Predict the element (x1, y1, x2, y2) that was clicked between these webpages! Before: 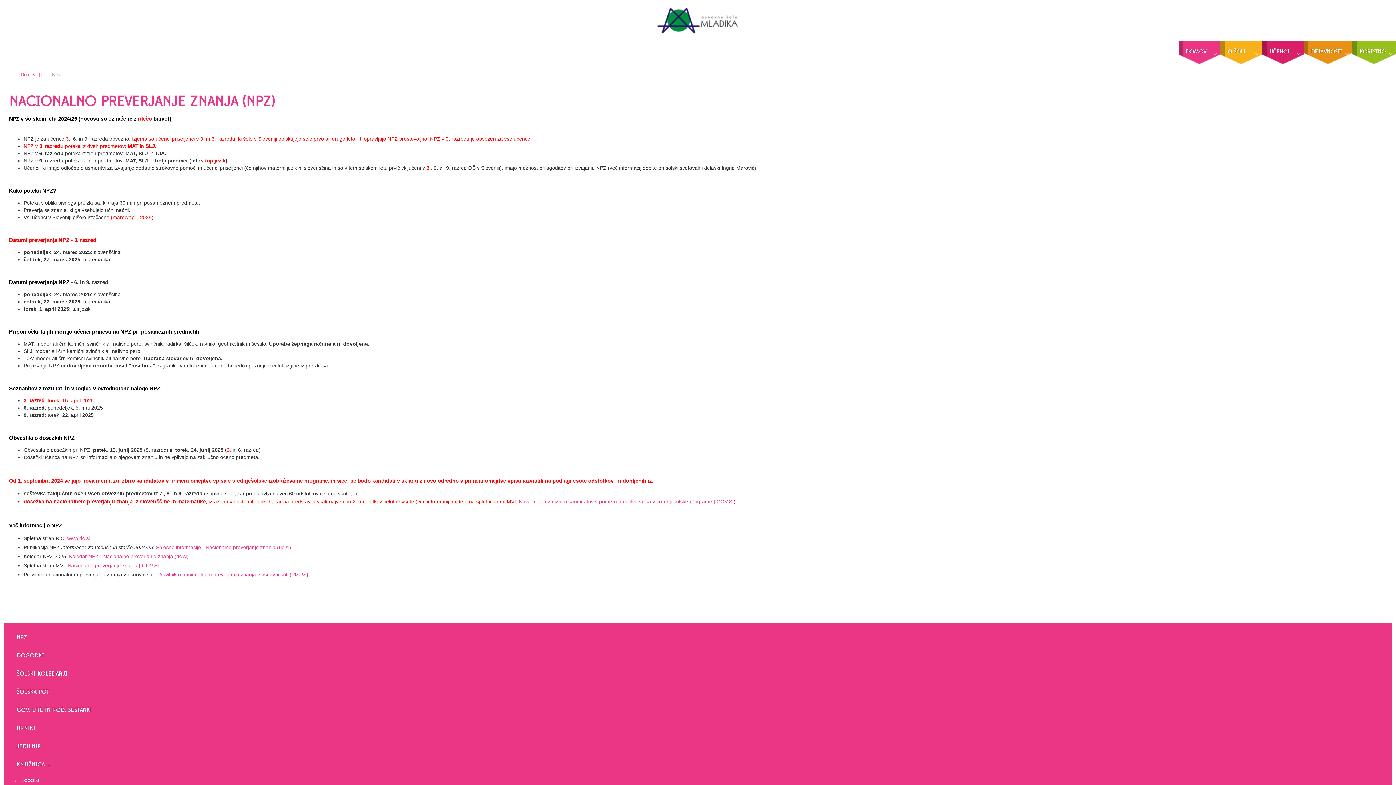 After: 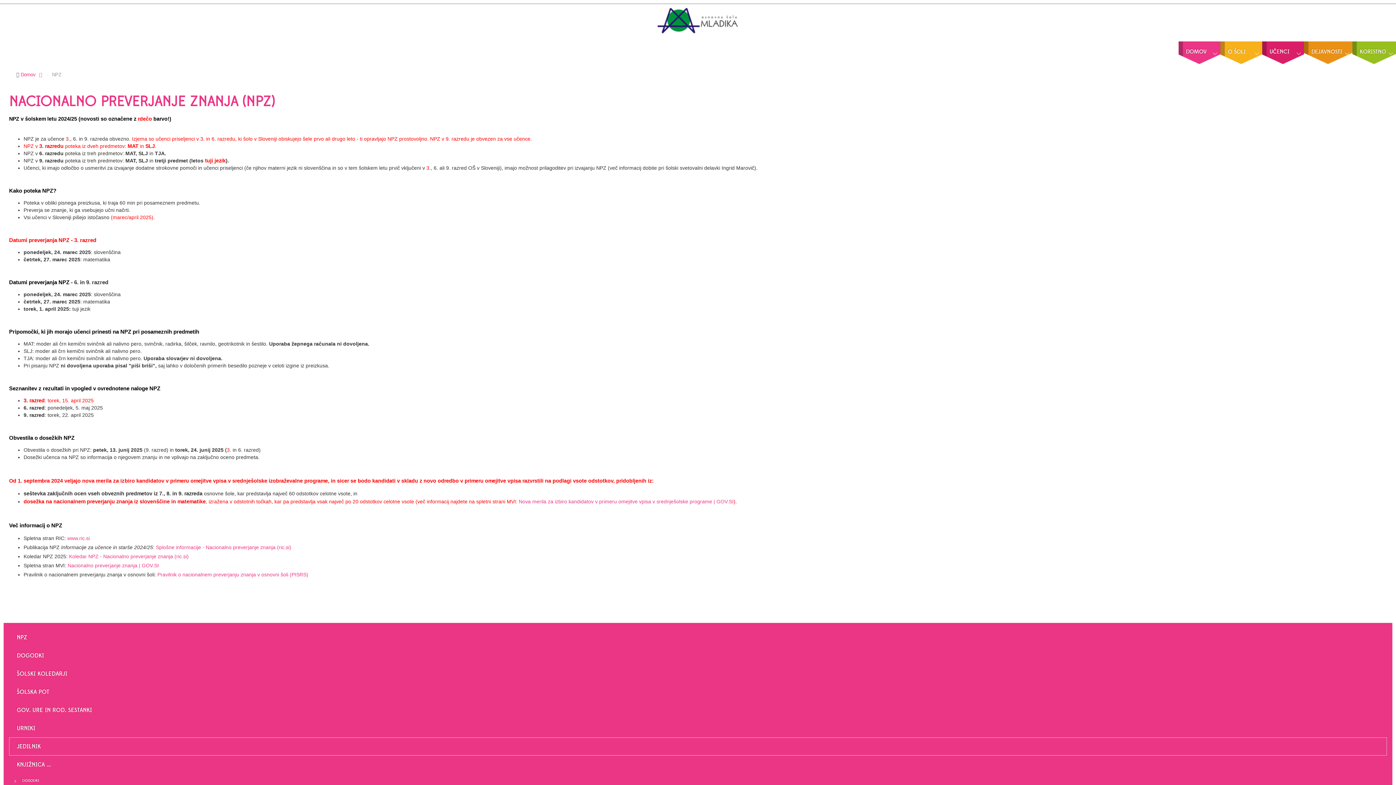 Action: bbox: (9, 737, 1387, 756) label: JEDILNIK